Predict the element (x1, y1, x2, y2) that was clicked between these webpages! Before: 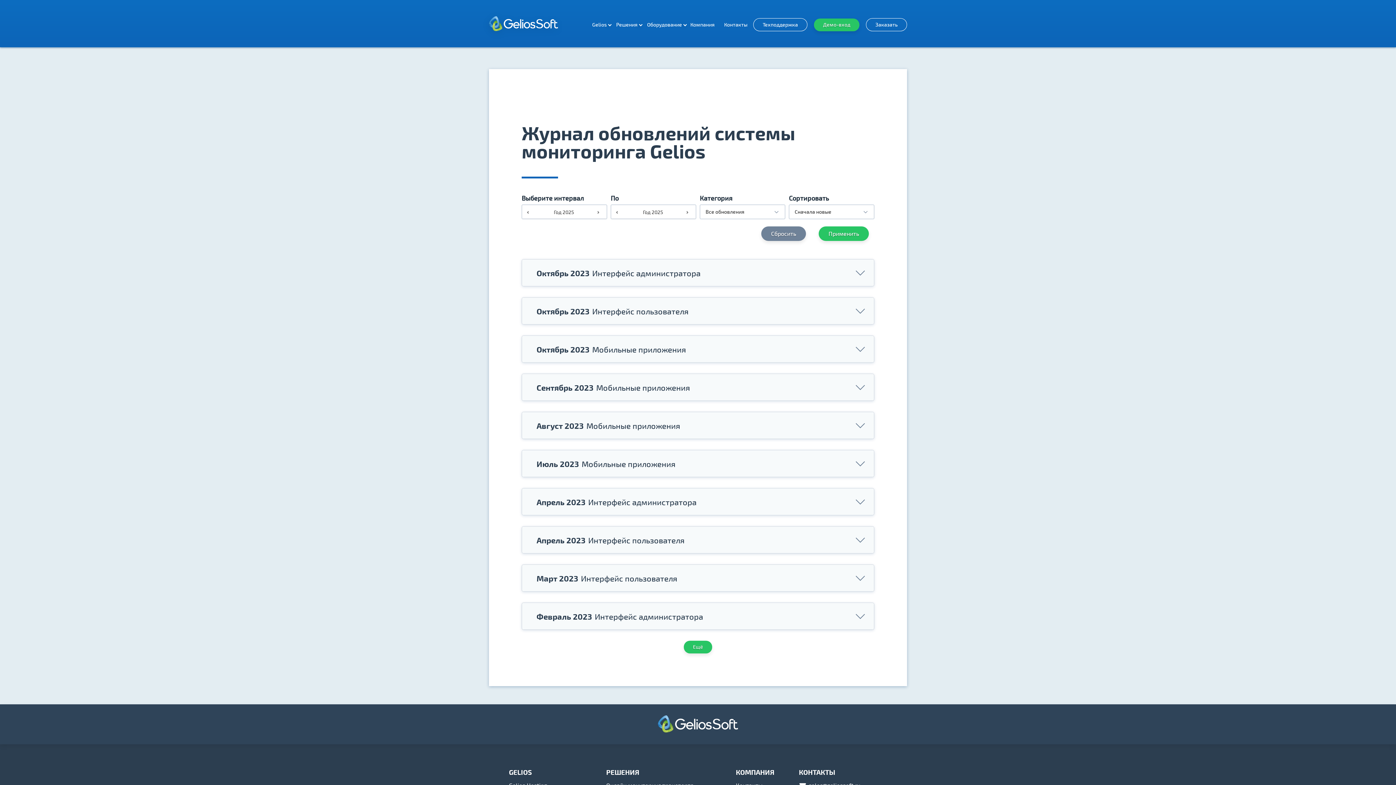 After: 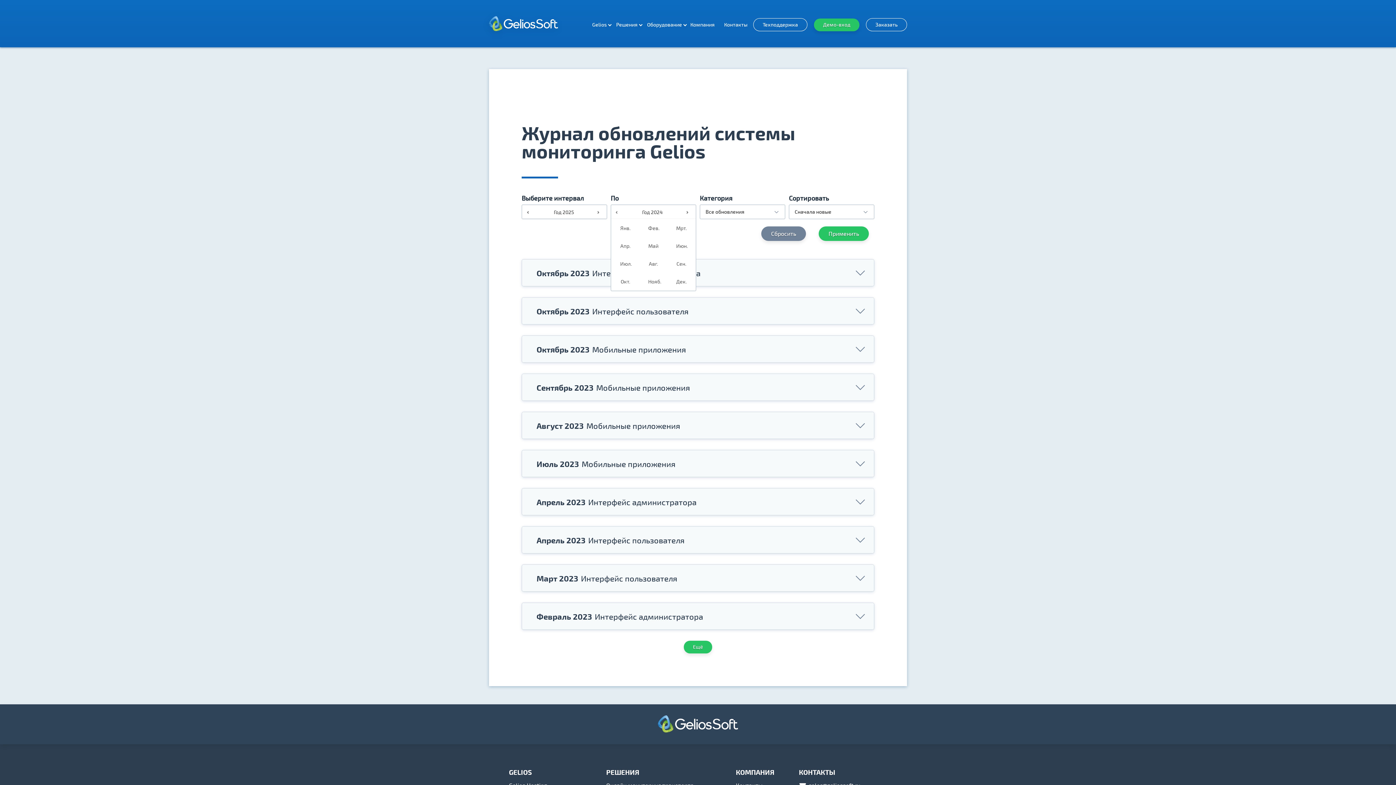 Action: bbox: (611, 206, 625, 216) label: Предыдущий